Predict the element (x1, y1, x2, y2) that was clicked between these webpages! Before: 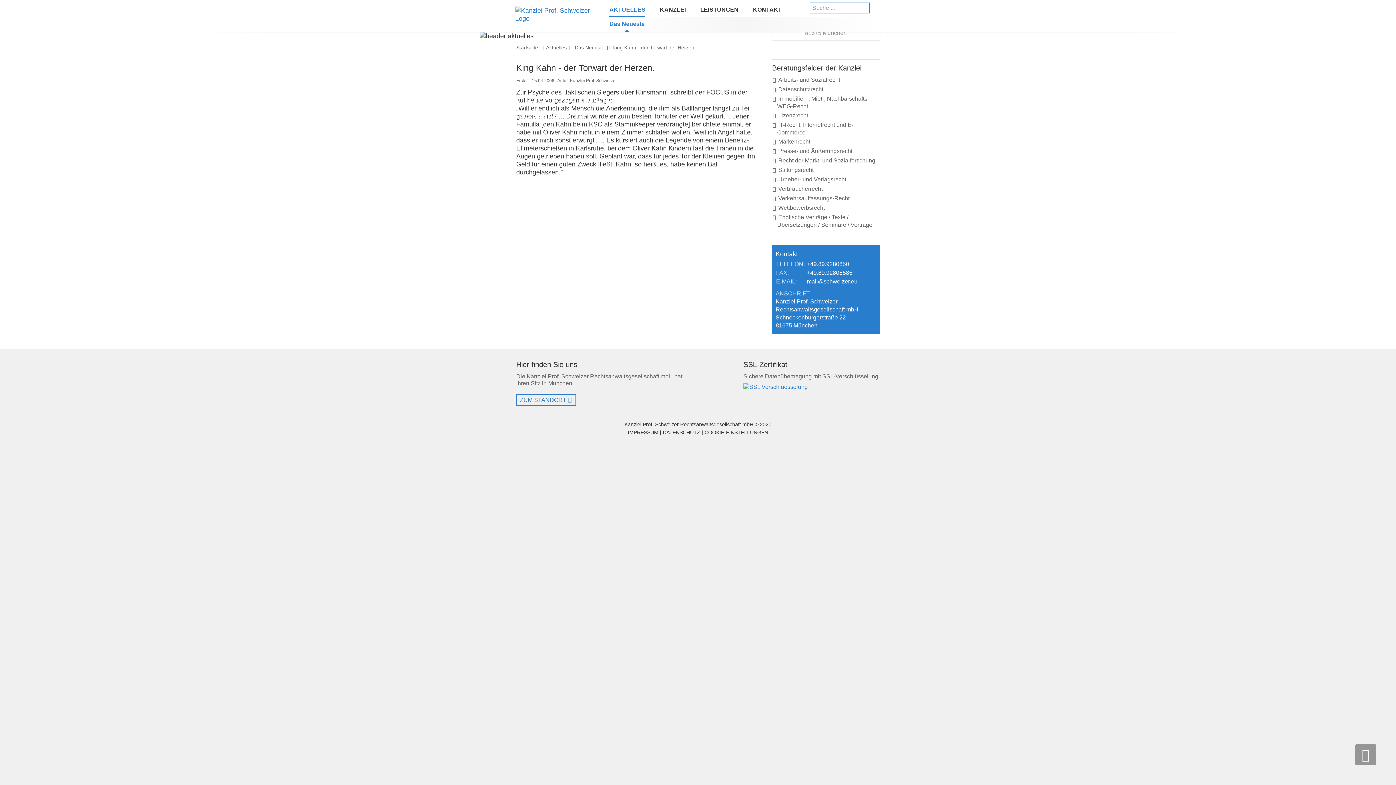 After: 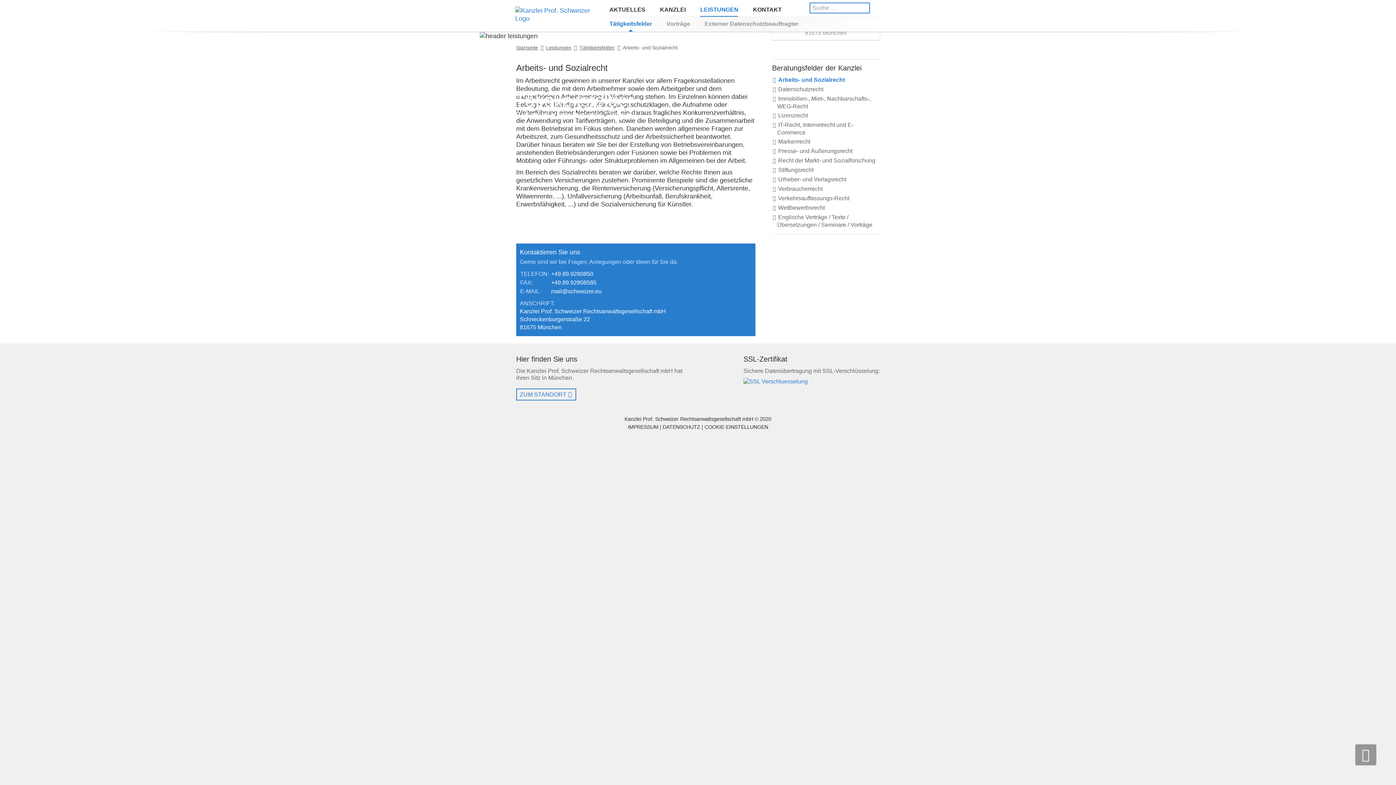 Action: label: Arbeits- und Sozialrecht bbox: (778, 76, 840, 83)